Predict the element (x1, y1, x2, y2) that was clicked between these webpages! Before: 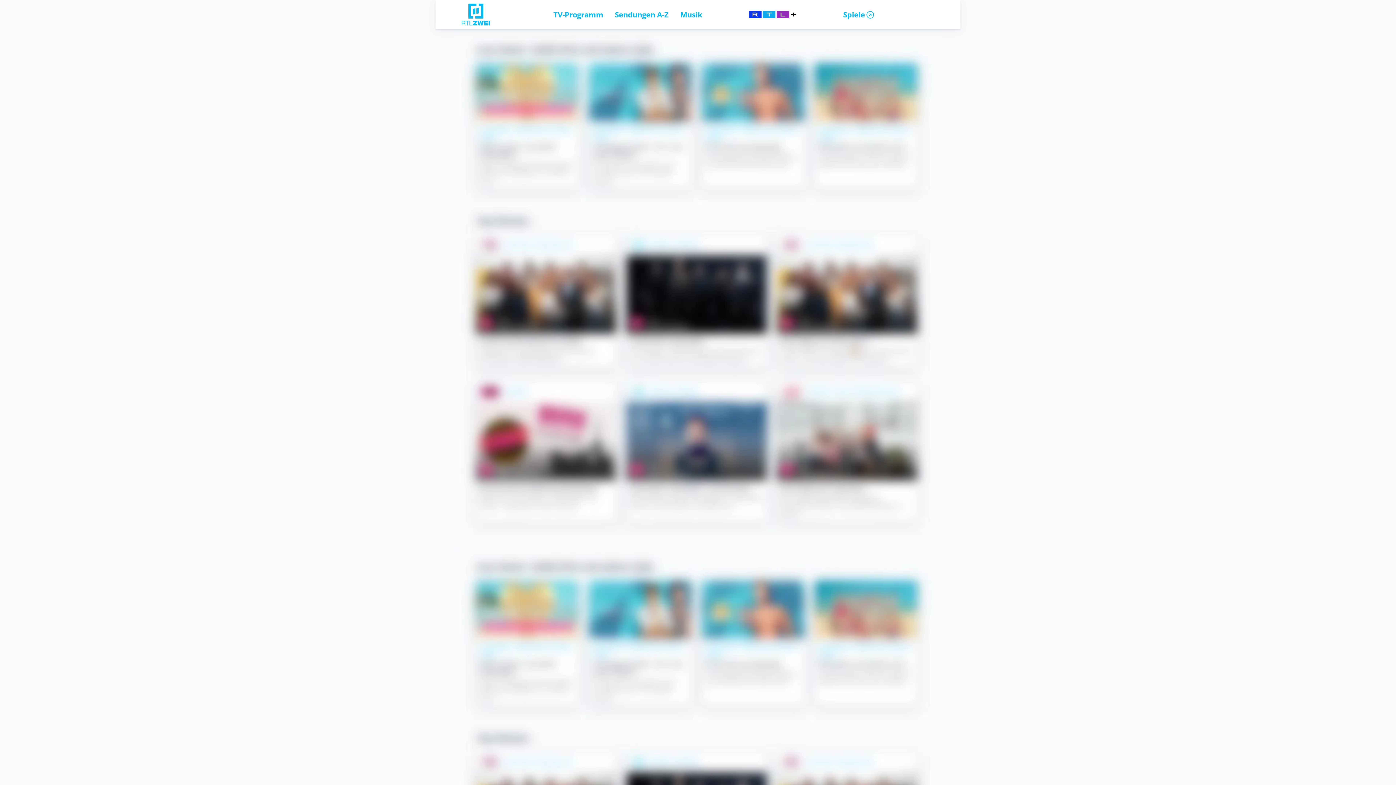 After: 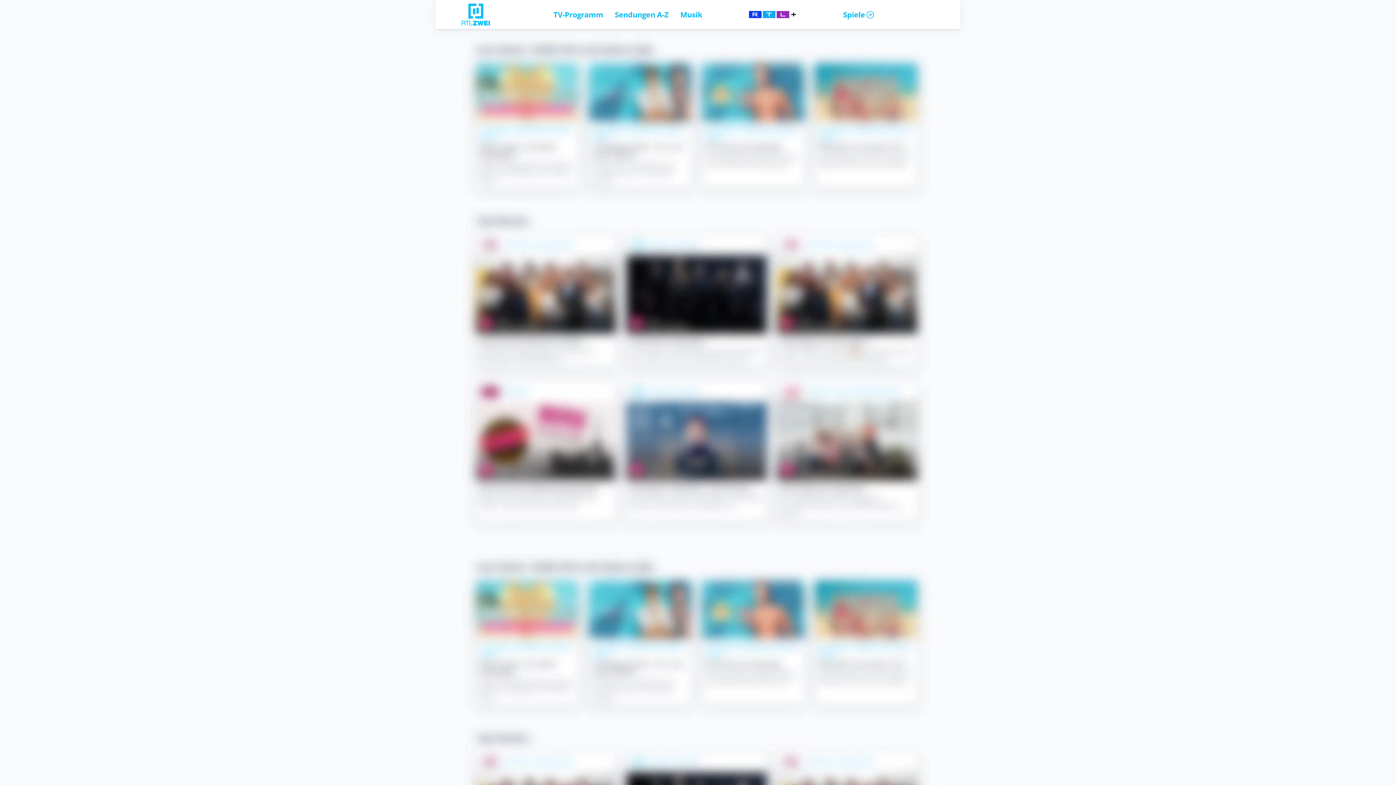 Action: label: Spiele bbox: (843, 9, 875, 19)